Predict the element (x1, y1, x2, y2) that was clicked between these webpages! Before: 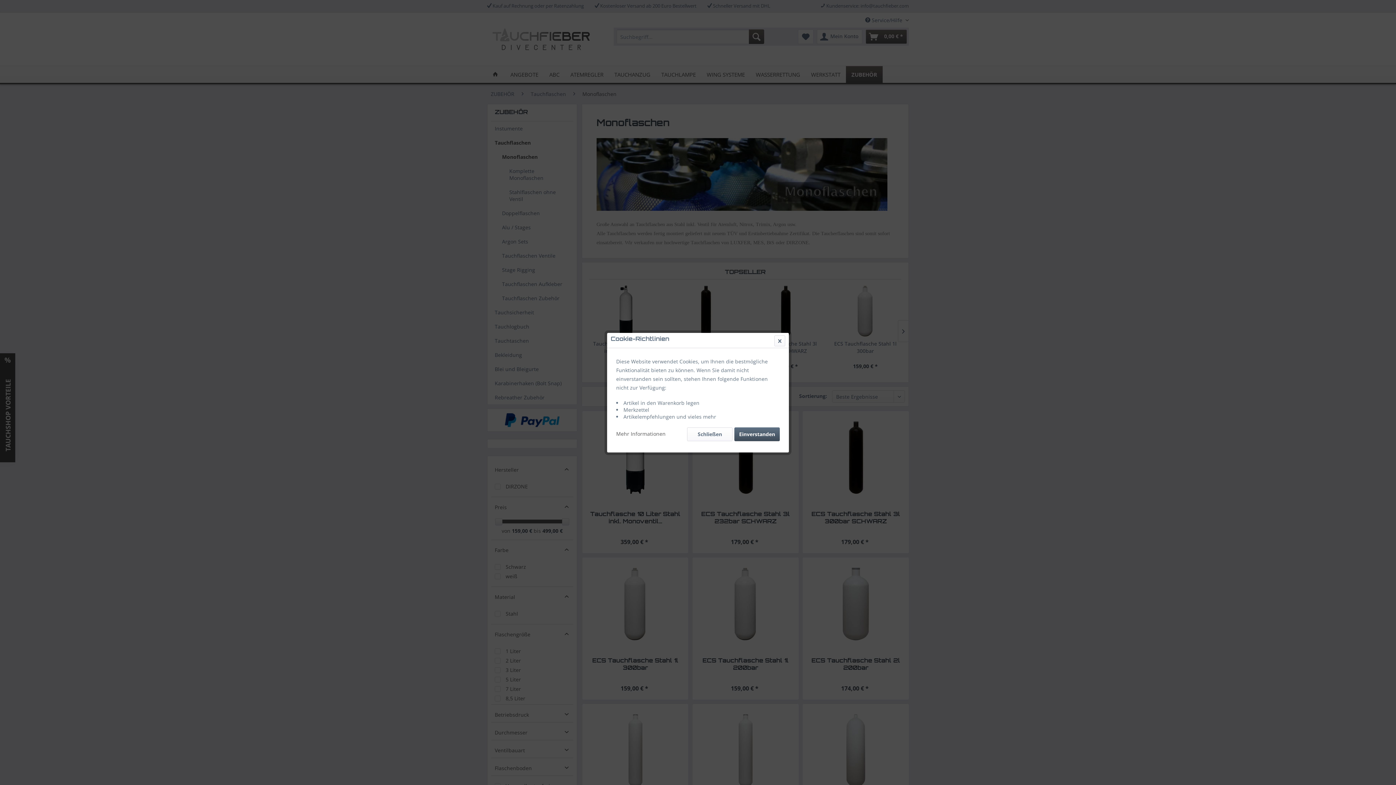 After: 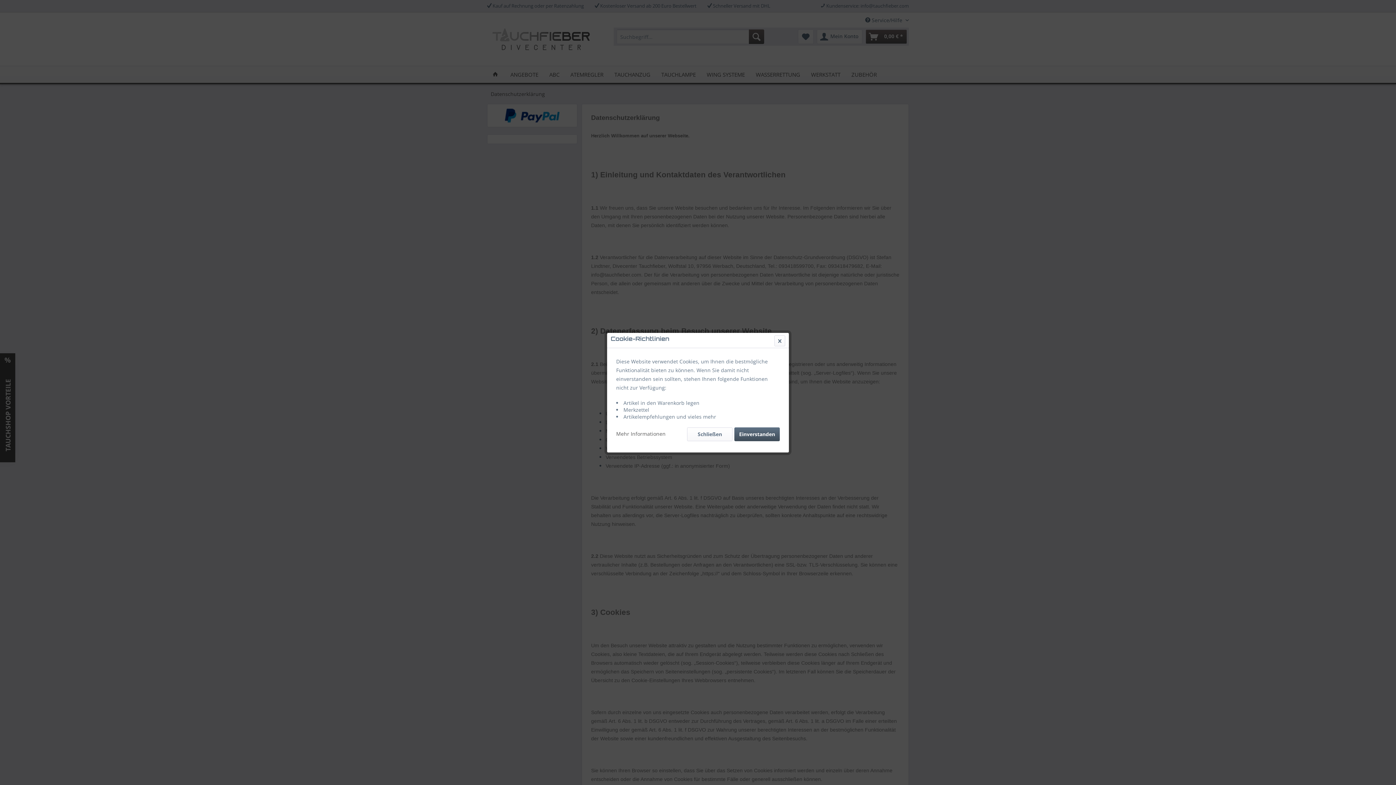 Action: label: Mehr Informationen bbox: (616, 427, 665, 437)